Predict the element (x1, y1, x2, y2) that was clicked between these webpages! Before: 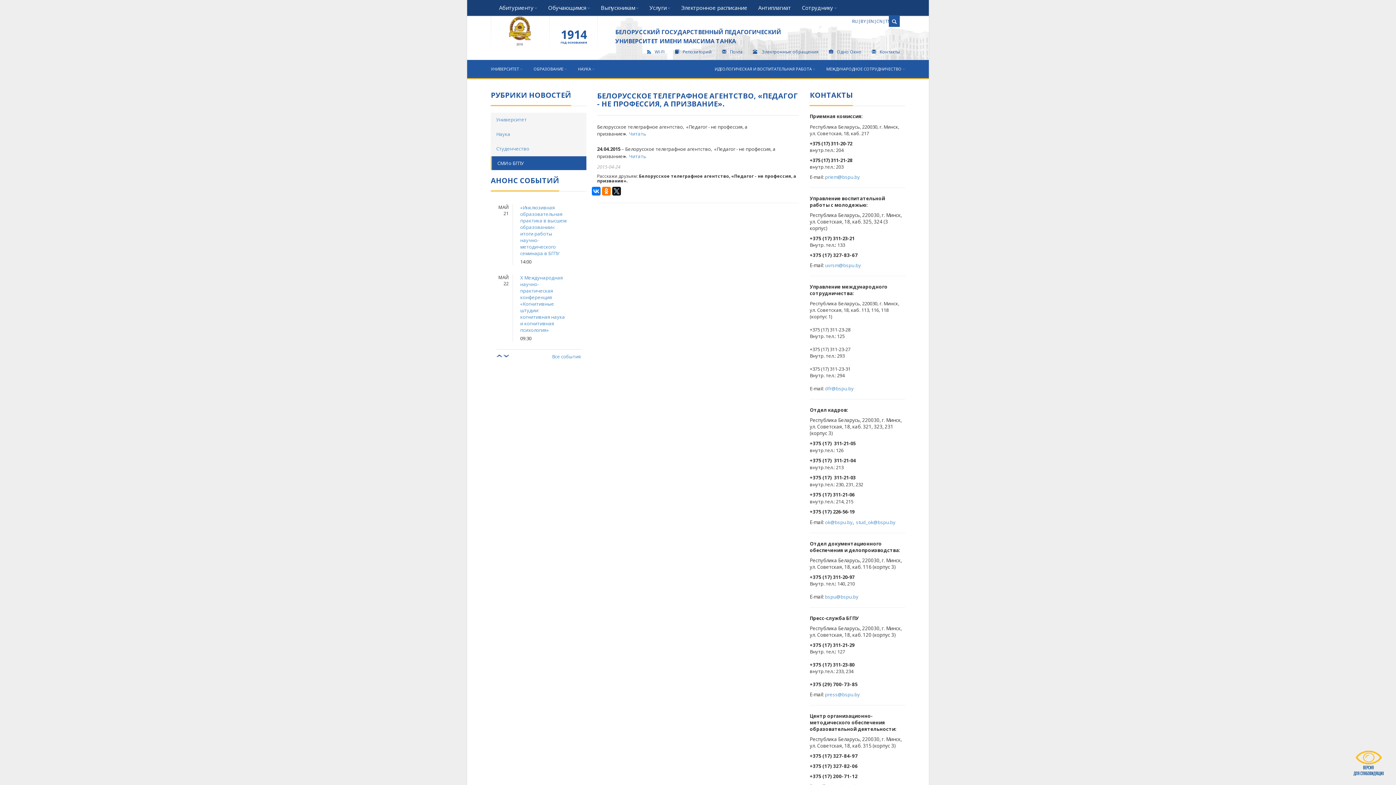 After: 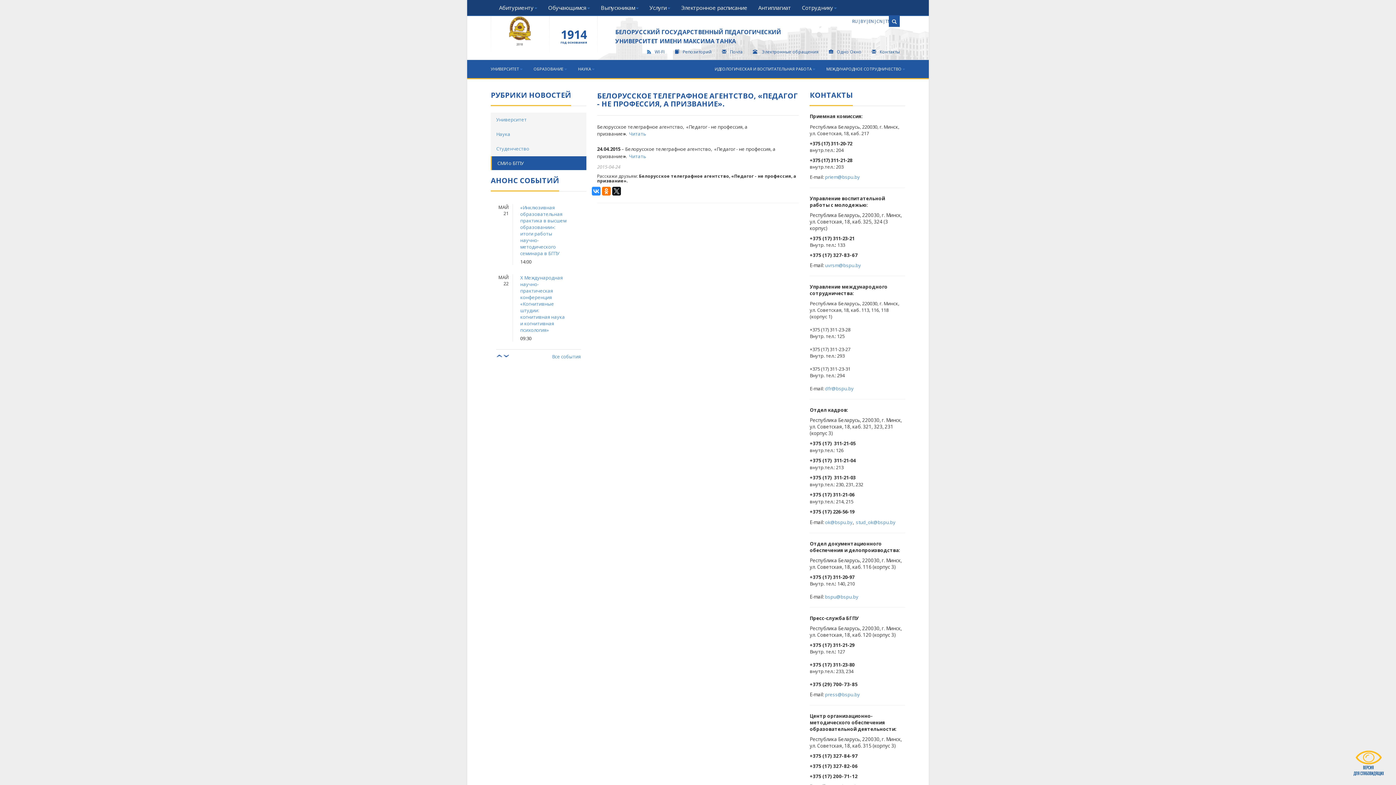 Action: bbox: (591, 186, 600, 195)